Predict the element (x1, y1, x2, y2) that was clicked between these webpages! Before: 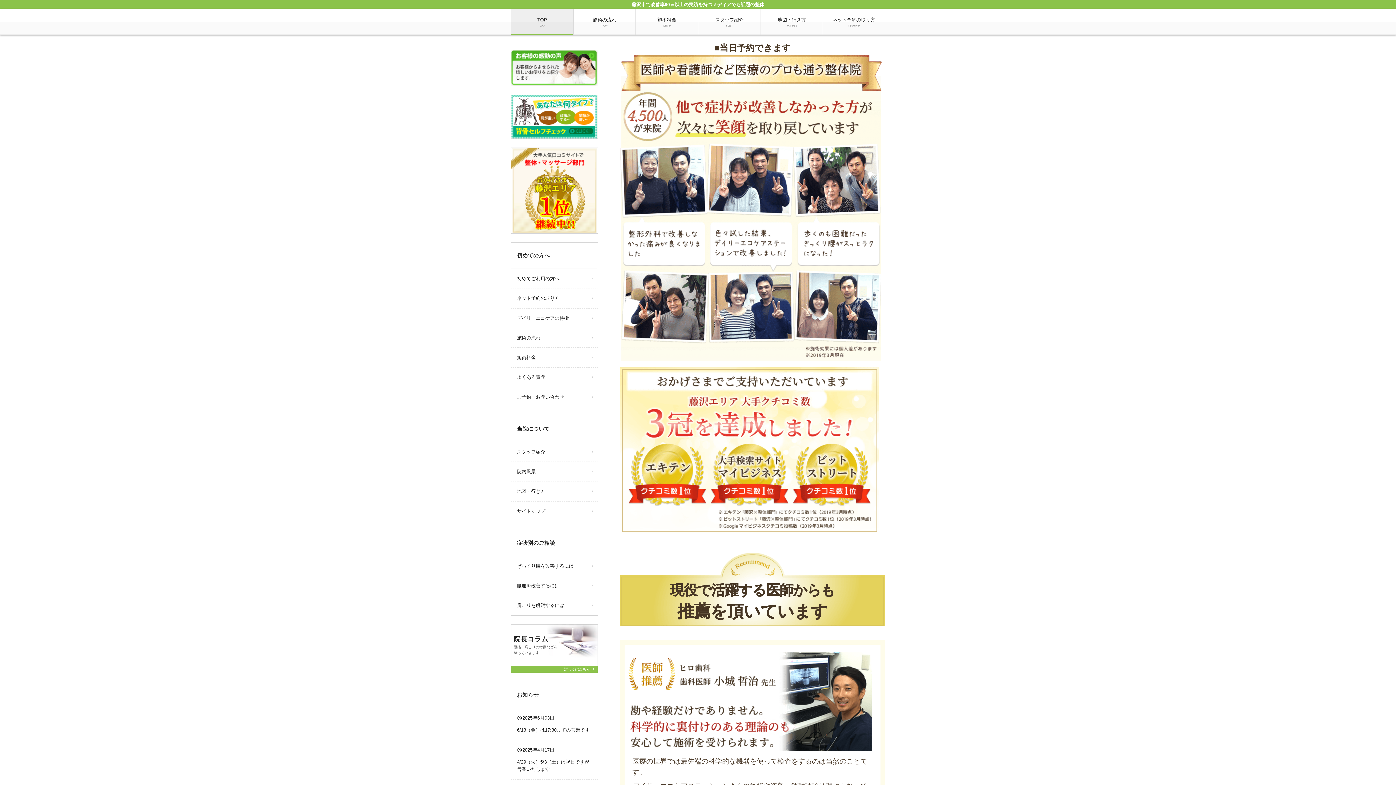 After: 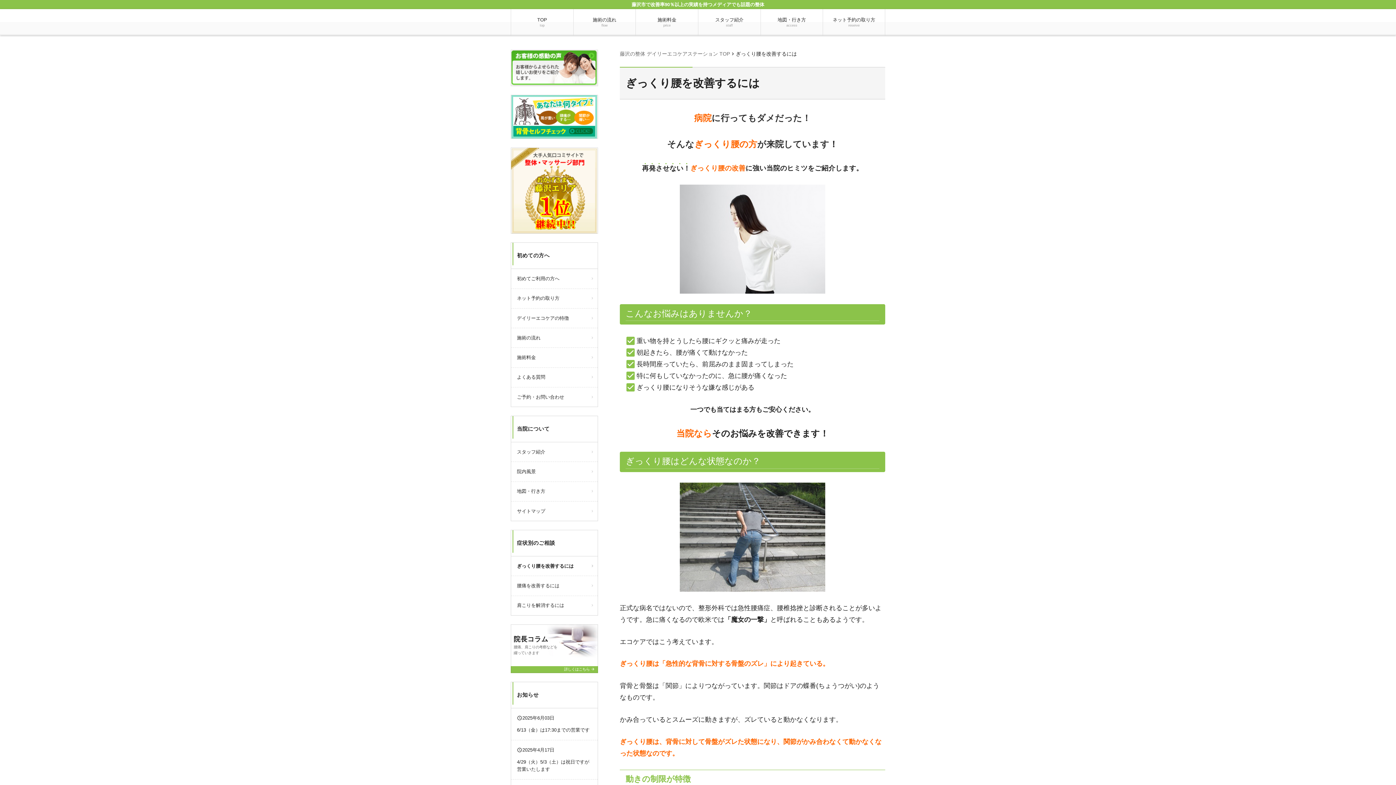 Action: bbox: (511, 556, 597, 576) label: ぎっくり腰を改善するには